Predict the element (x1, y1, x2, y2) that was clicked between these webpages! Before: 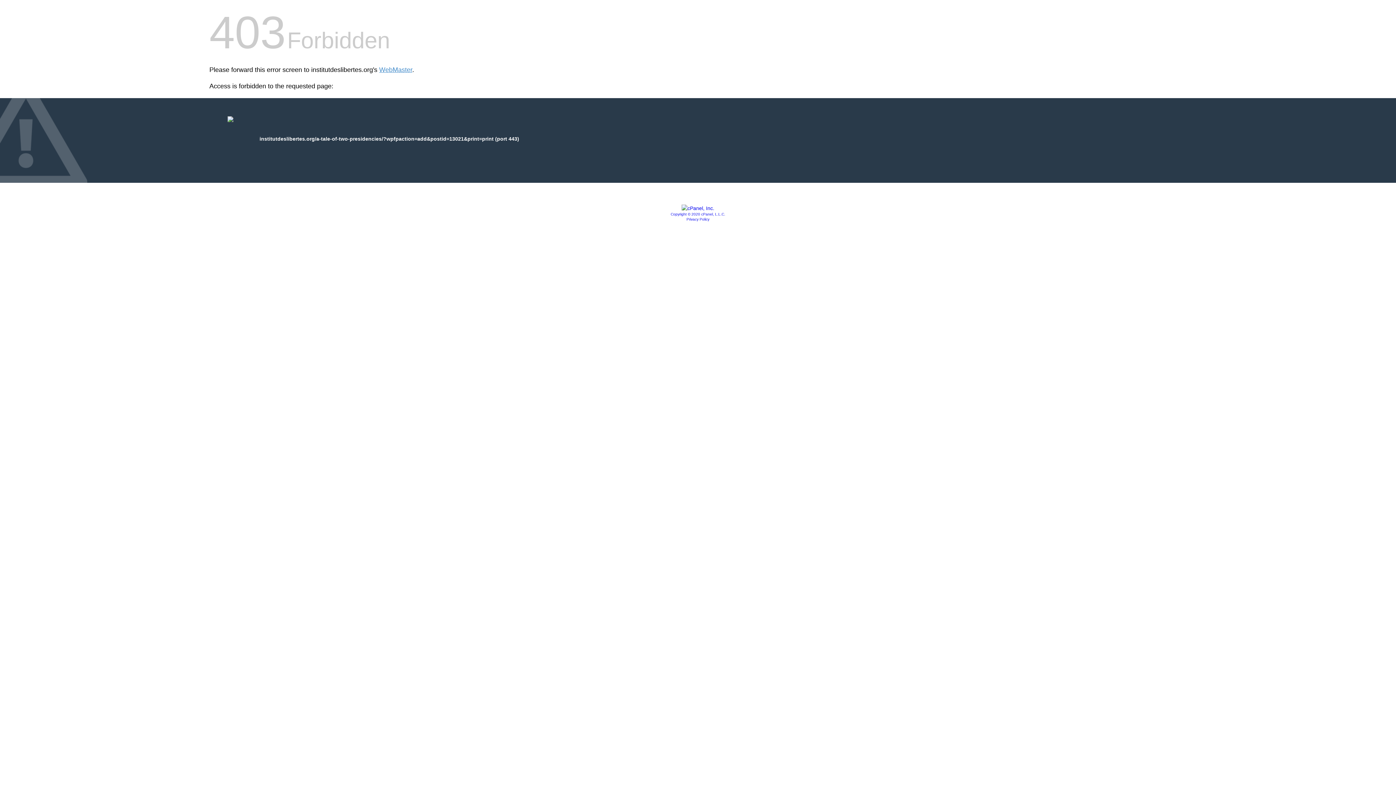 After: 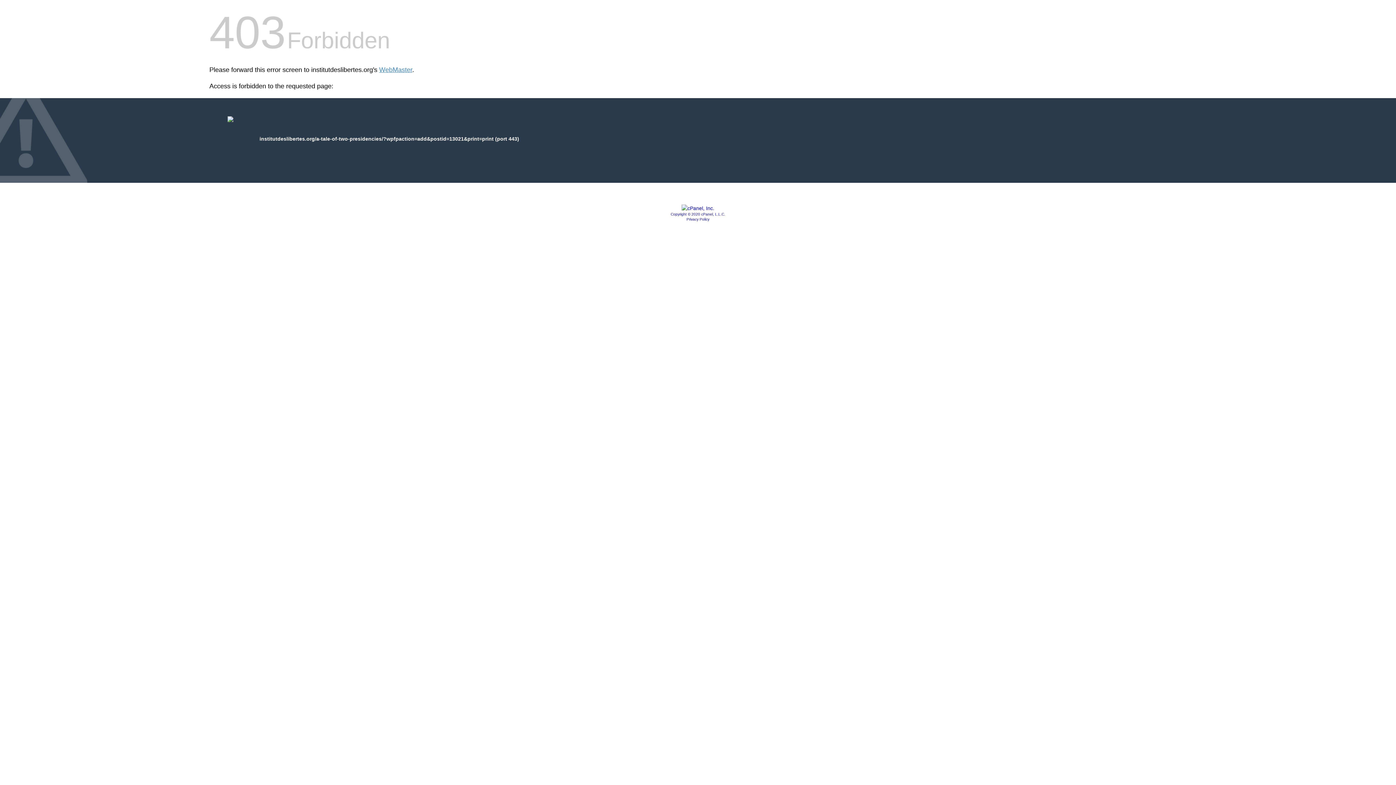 Action: bbox: (670, 212, 725, 216) label: Copyright © 2020 cPanel, L.L.C.